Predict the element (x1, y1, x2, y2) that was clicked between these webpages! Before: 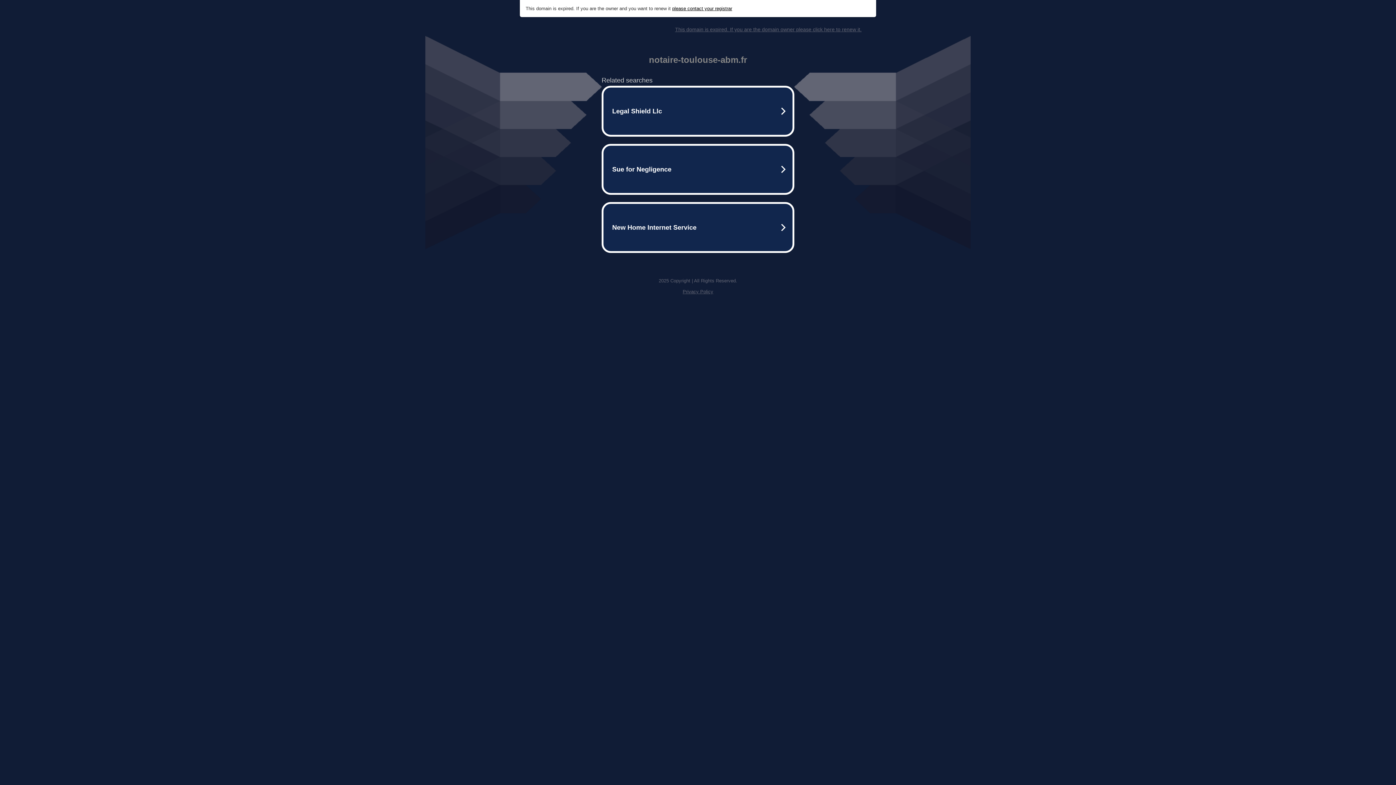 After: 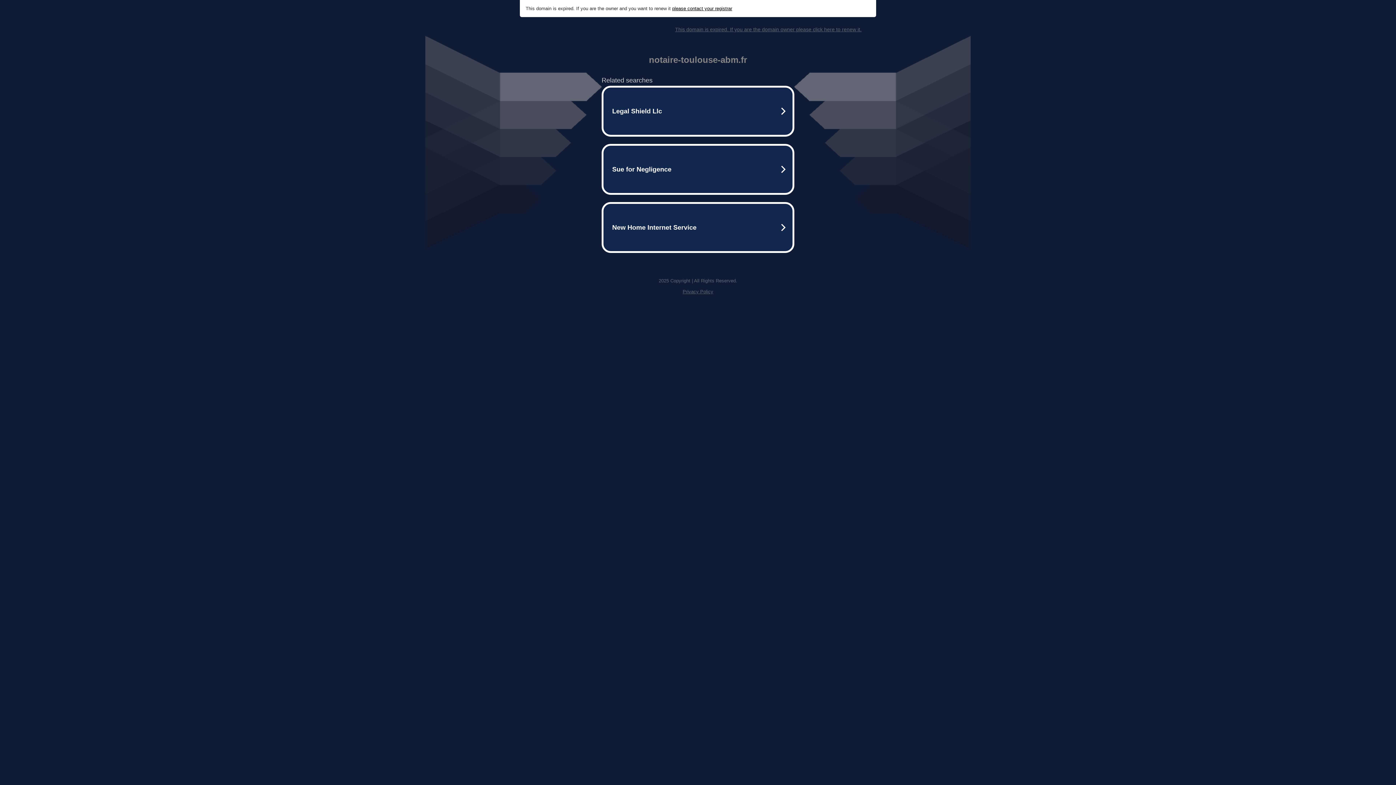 Action: label: please contact your registrar bbox: (672, 5, 732, 11)